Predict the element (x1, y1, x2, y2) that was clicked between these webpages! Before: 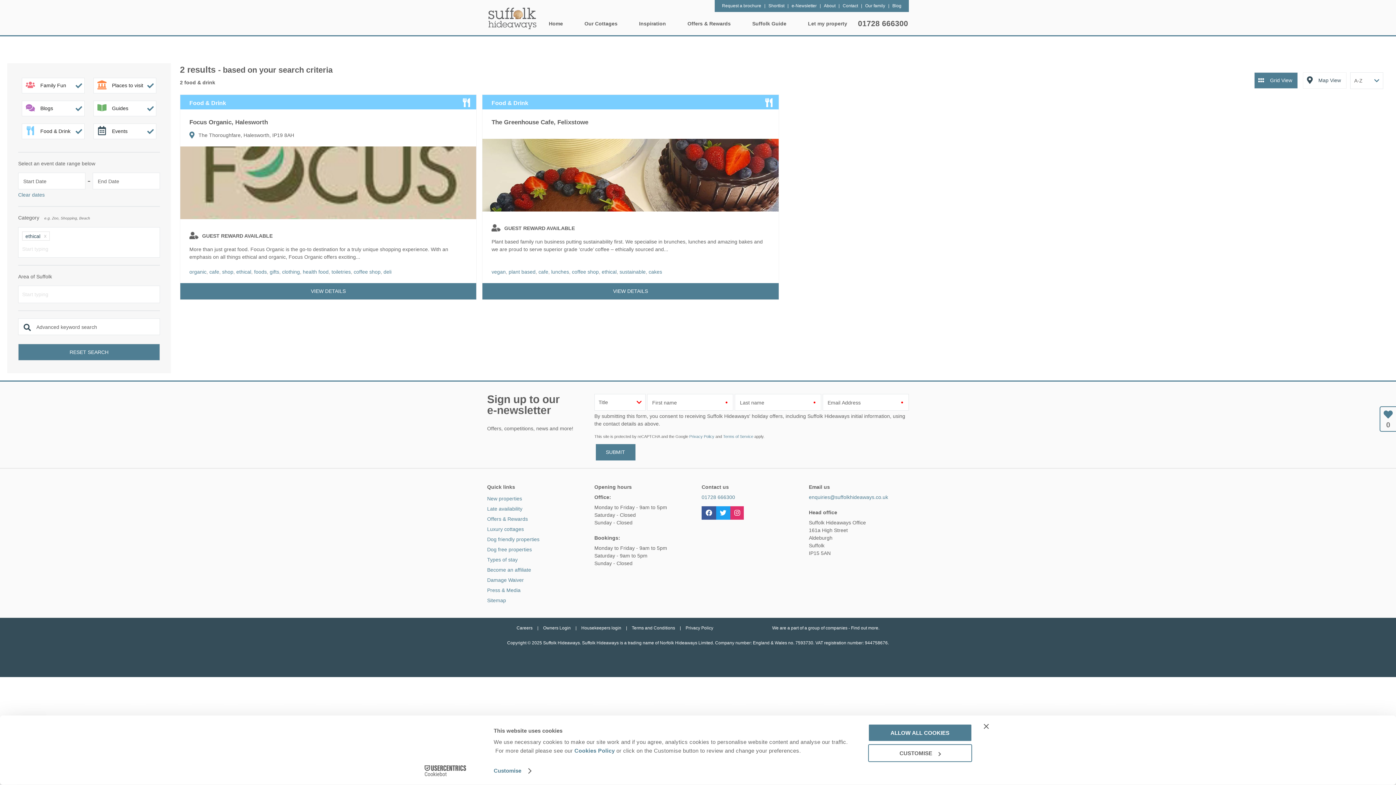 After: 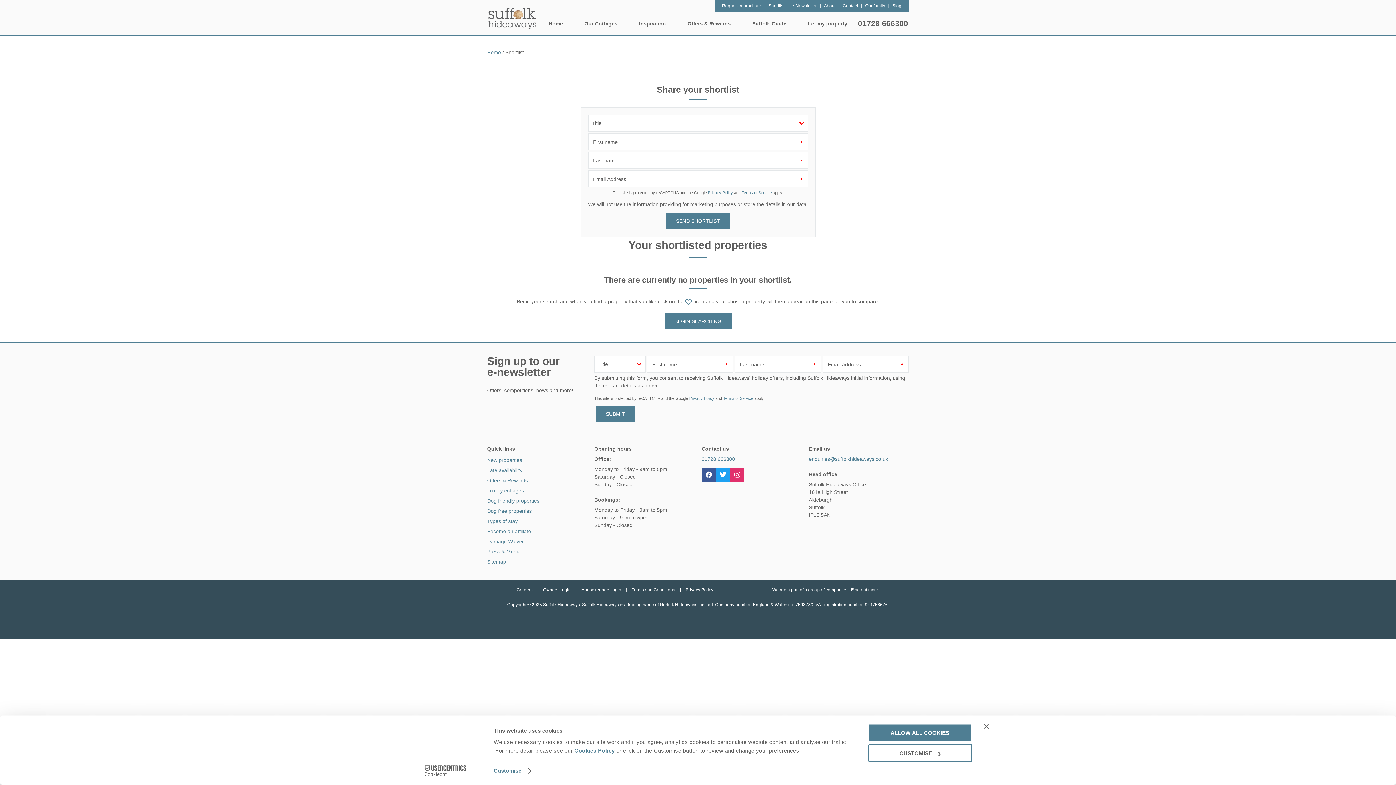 Action: label: Shortlist bbox: (765, 0, 787, 12)